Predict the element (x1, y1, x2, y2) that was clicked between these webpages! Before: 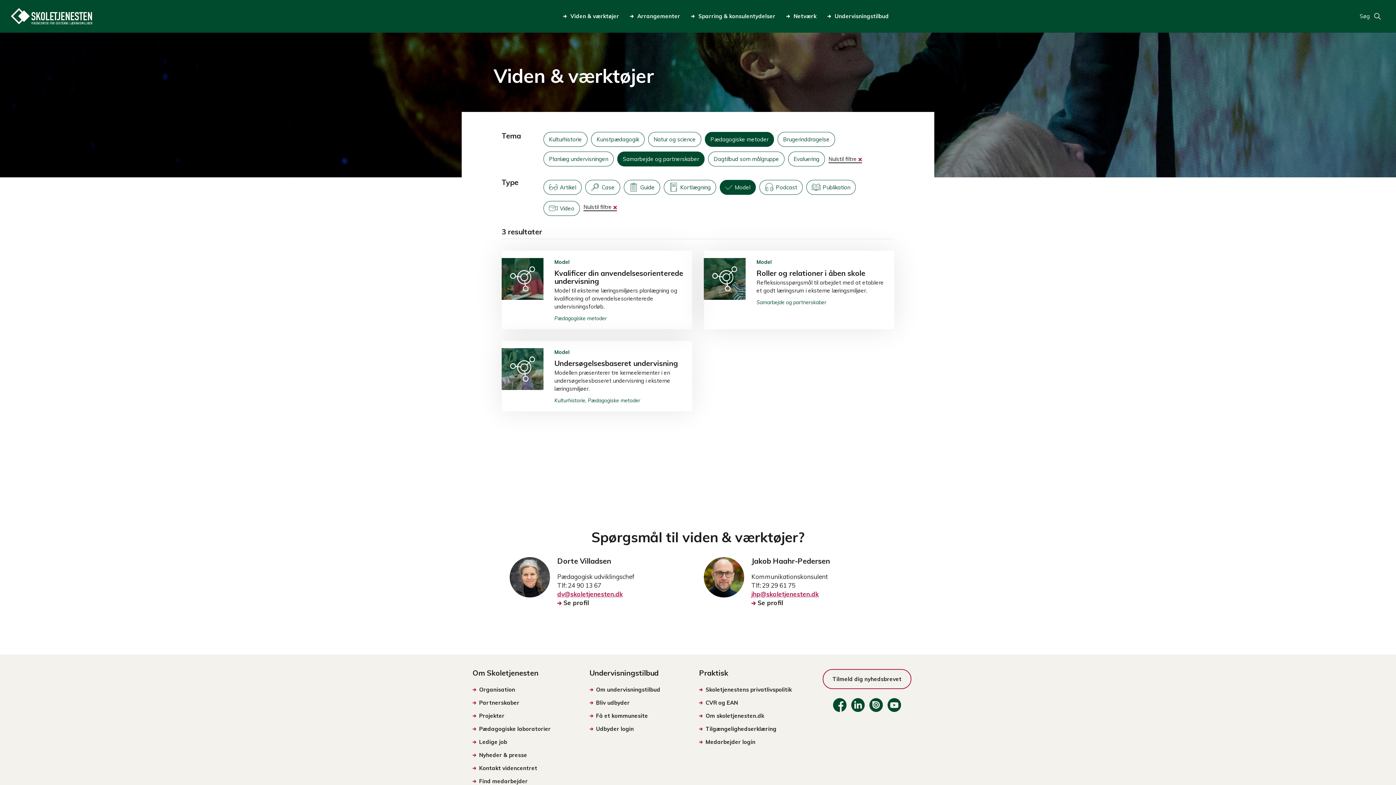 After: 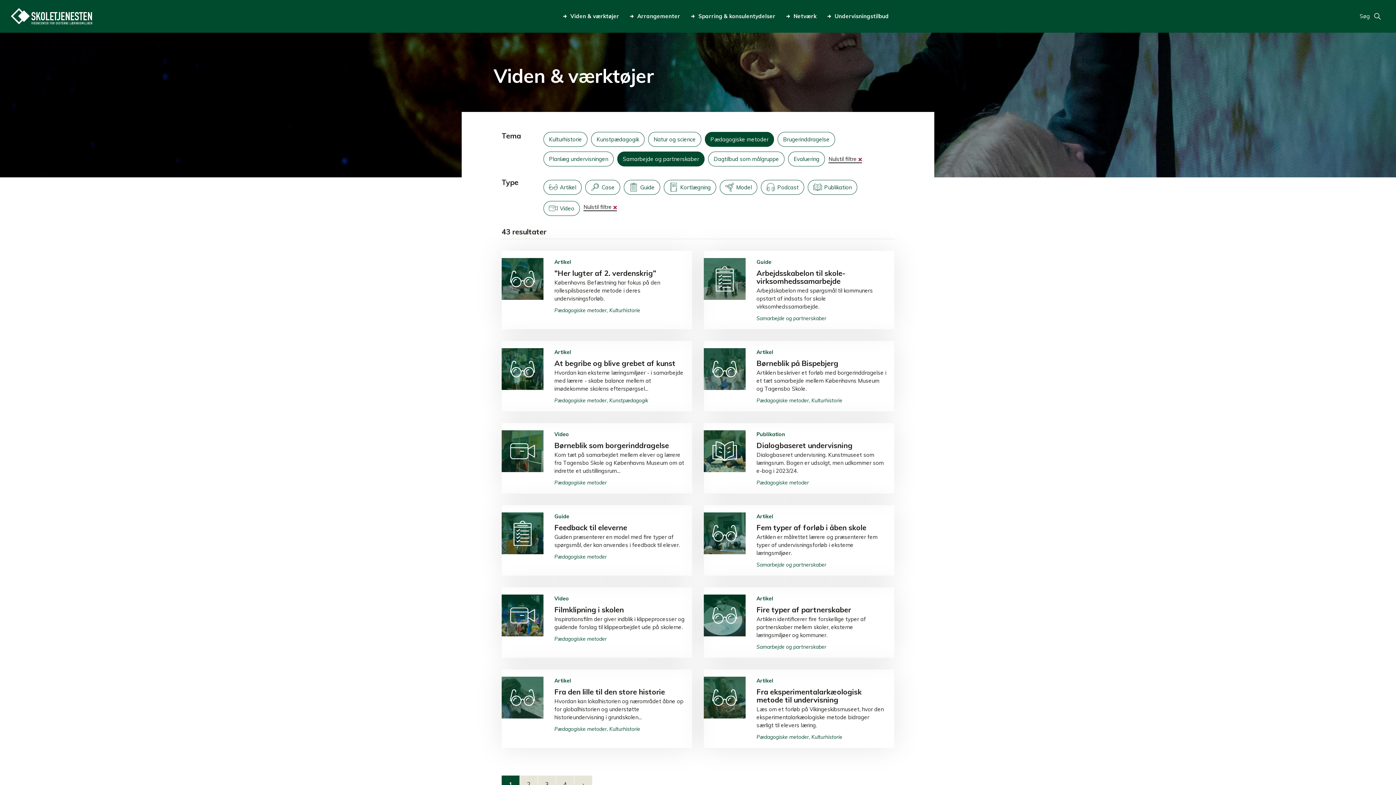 Action: bbox: (720, 180, 756, 194) label: Model